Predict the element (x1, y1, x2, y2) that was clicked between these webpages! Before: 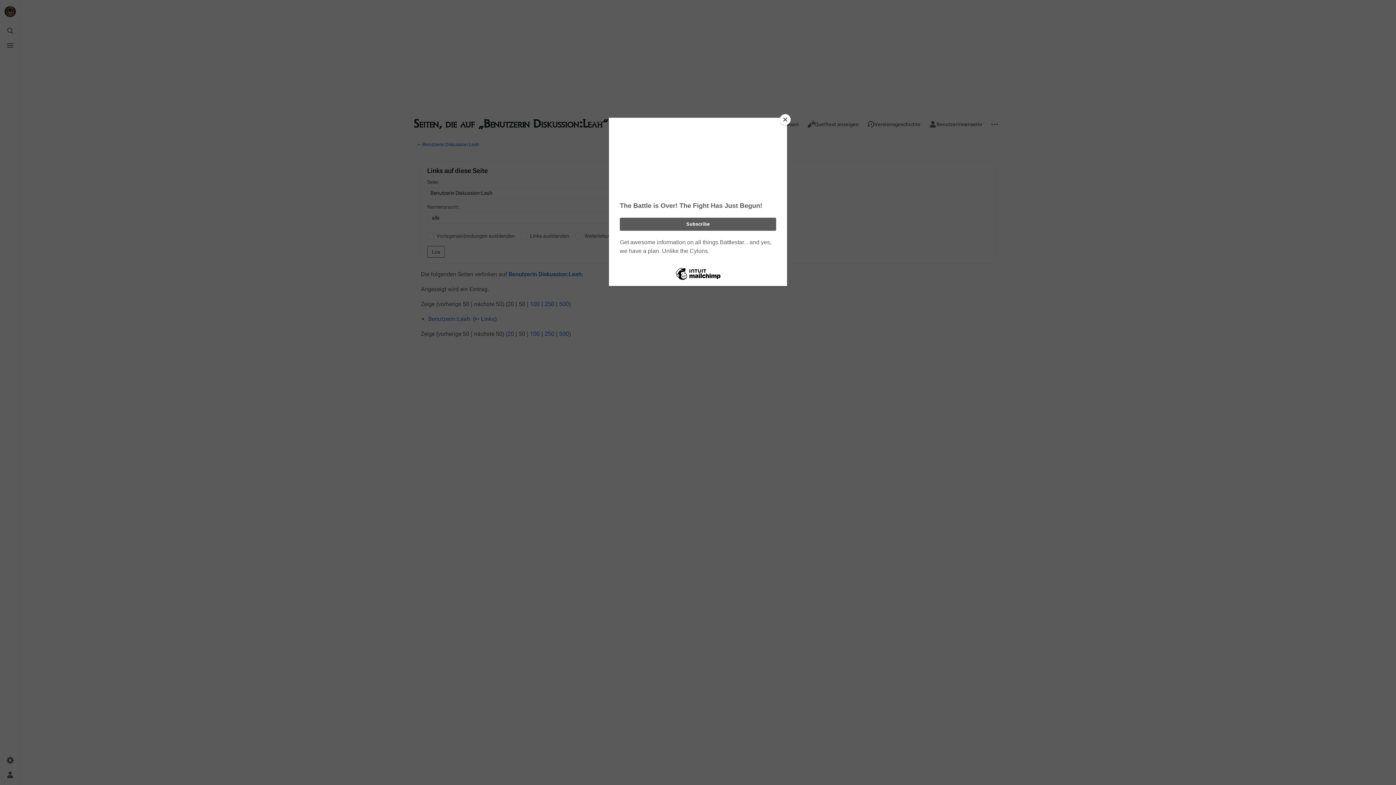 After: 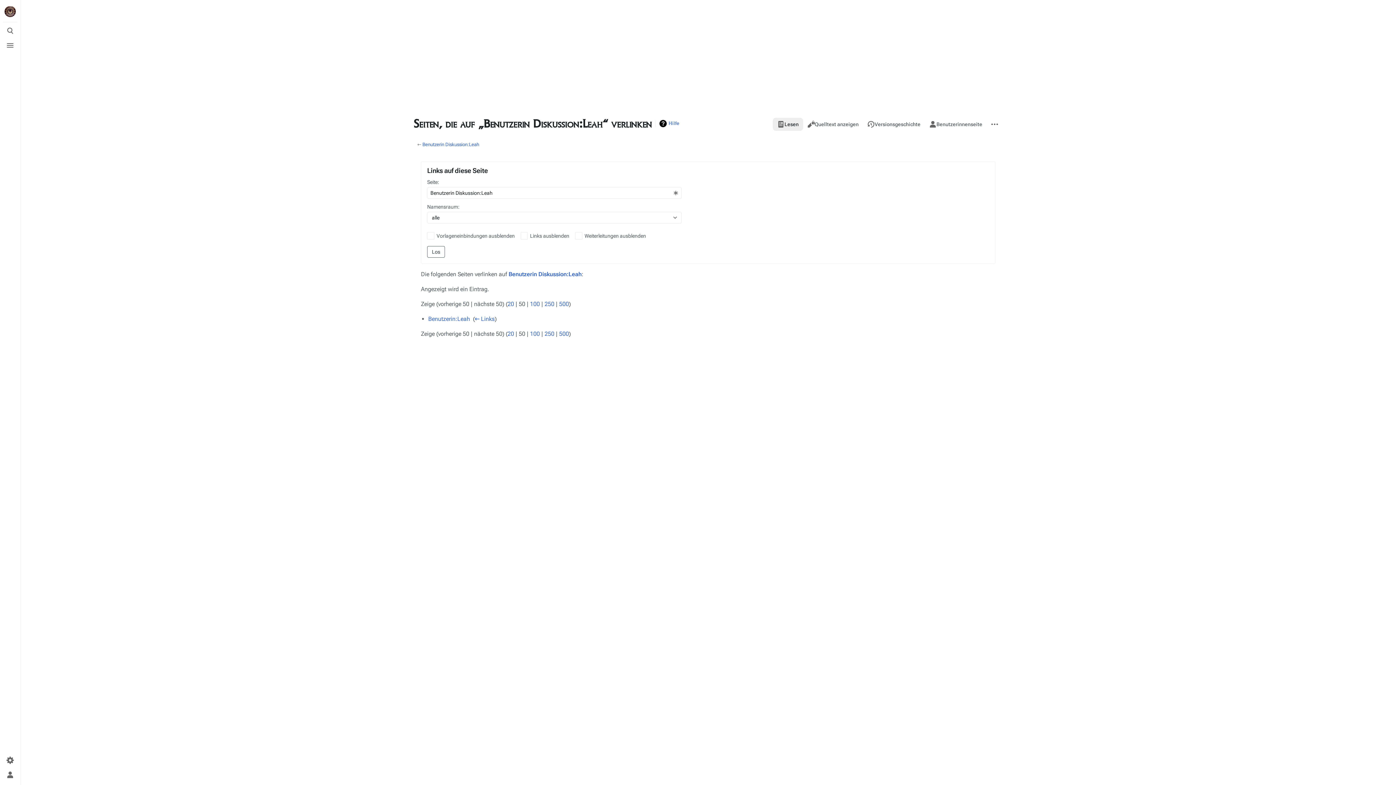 Action: label: Close bbox: (780, 114, 790, 125)